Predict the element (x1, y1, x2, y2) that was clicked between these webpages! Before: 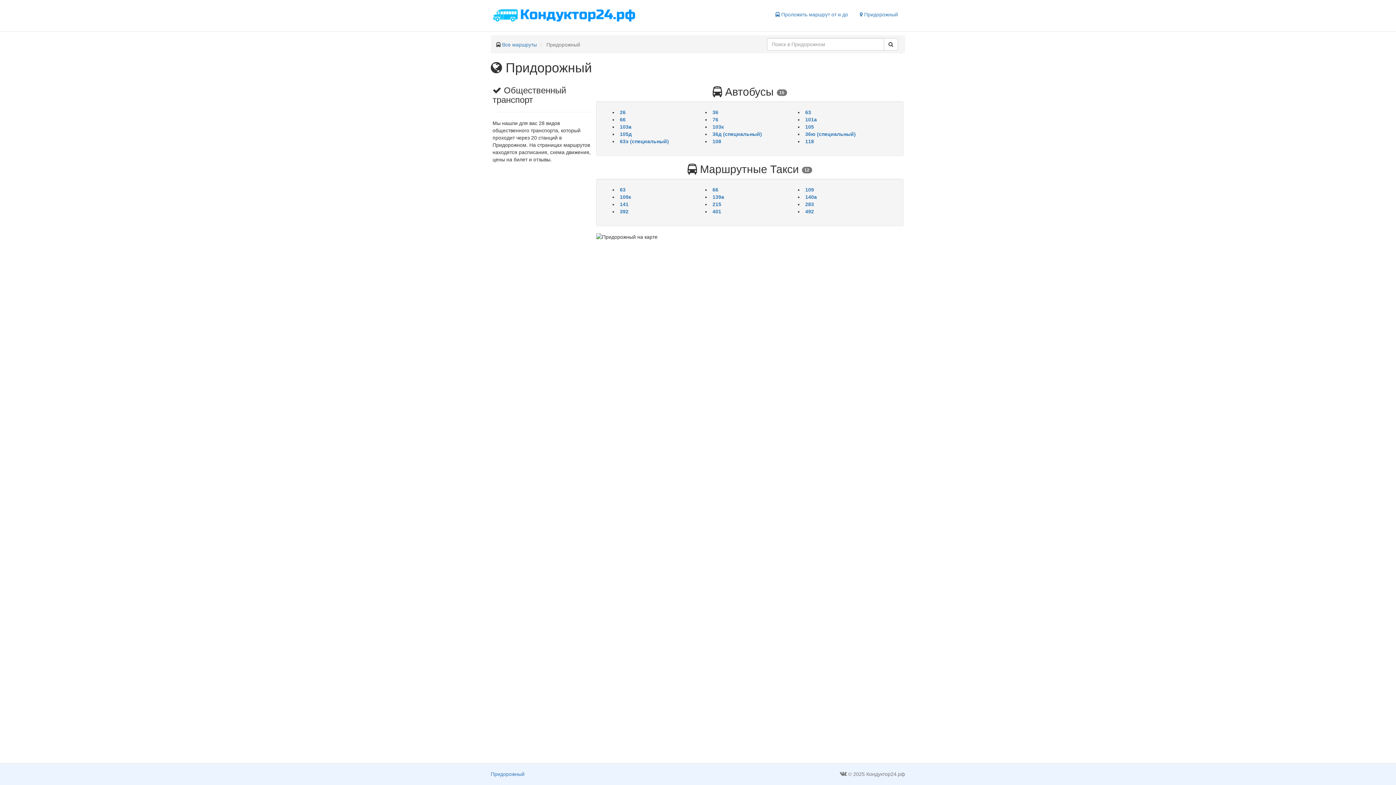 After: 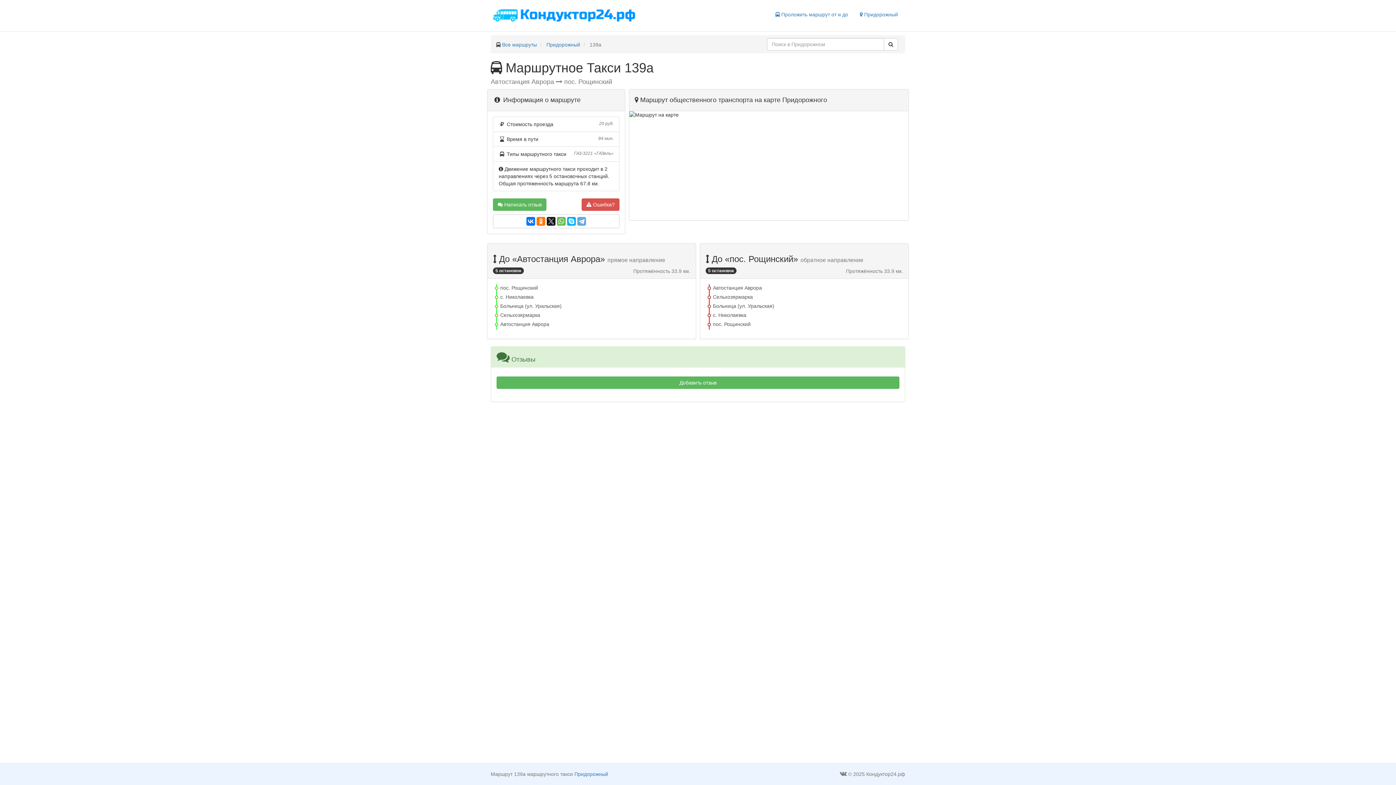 Action: bbox: (712, 194, 724, 199) label: 139а